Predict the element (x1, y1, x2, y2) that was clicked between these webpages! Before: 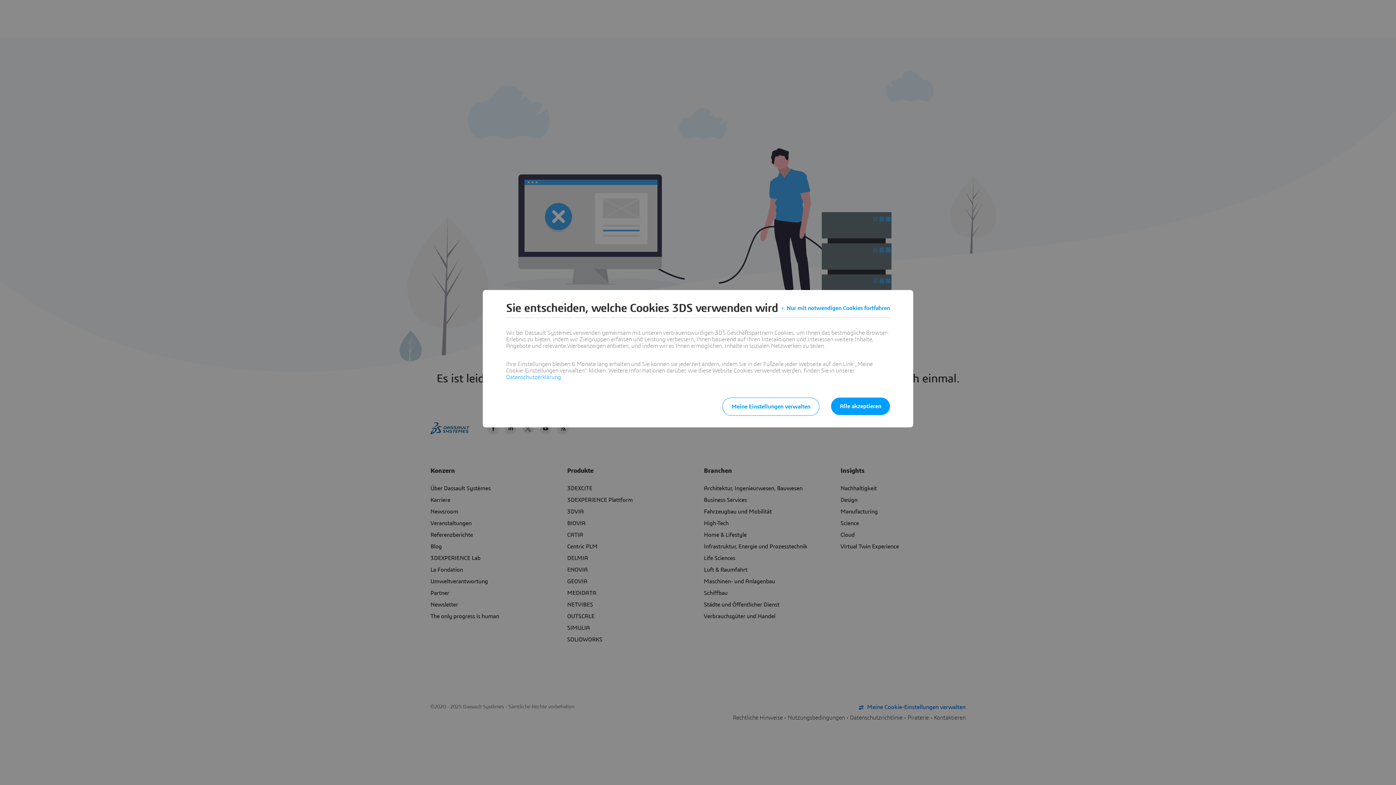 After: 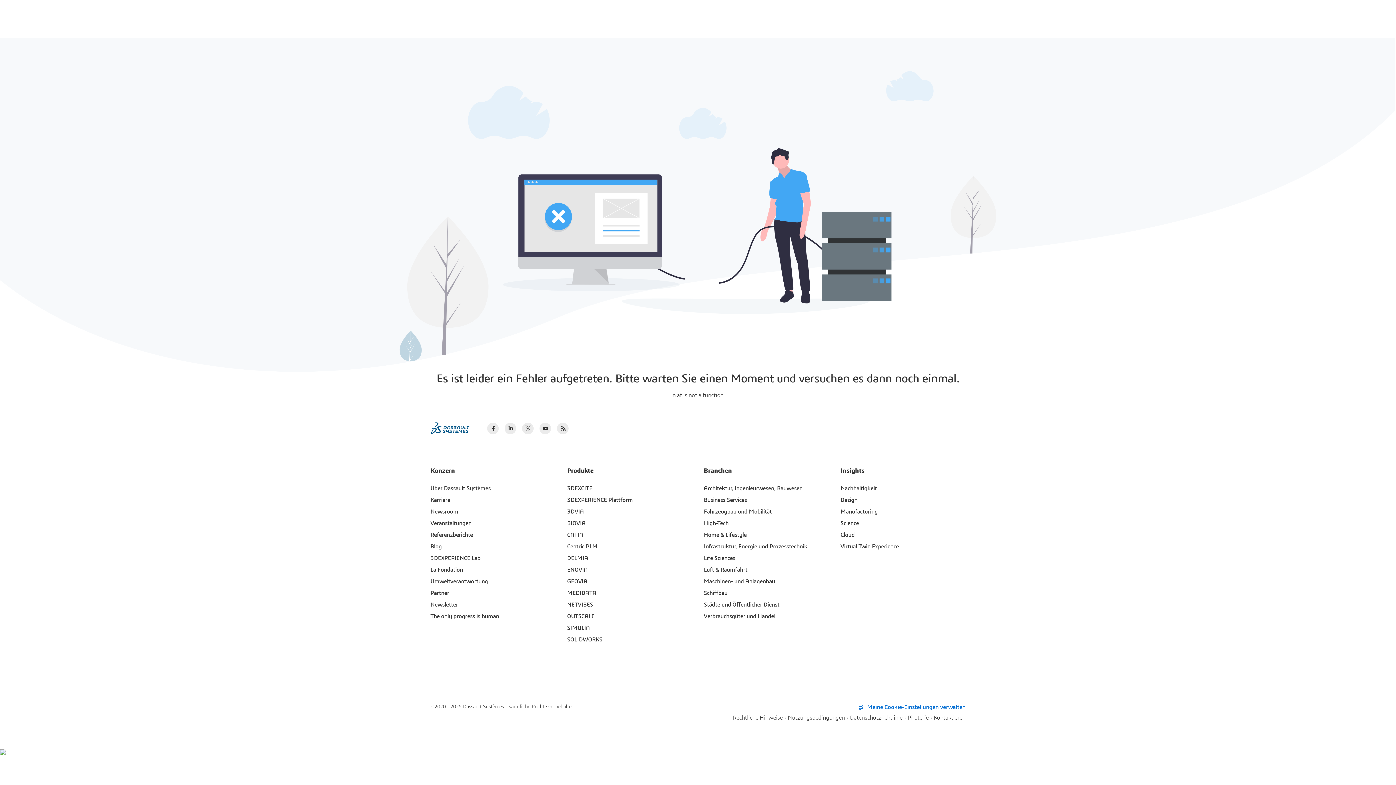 Action: bbox: (781, 301, 890, 314) label: Nur mit notwendigen Cookies fortfahren